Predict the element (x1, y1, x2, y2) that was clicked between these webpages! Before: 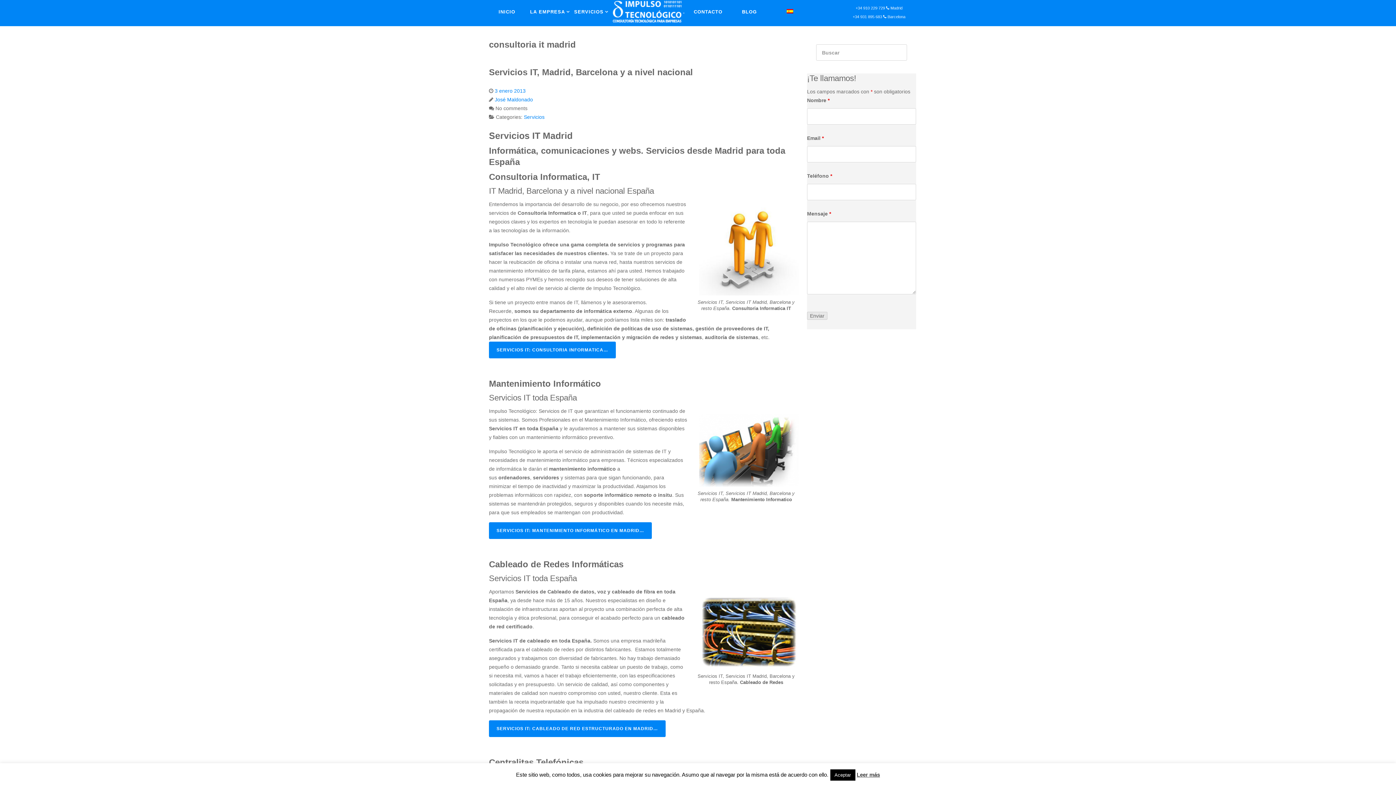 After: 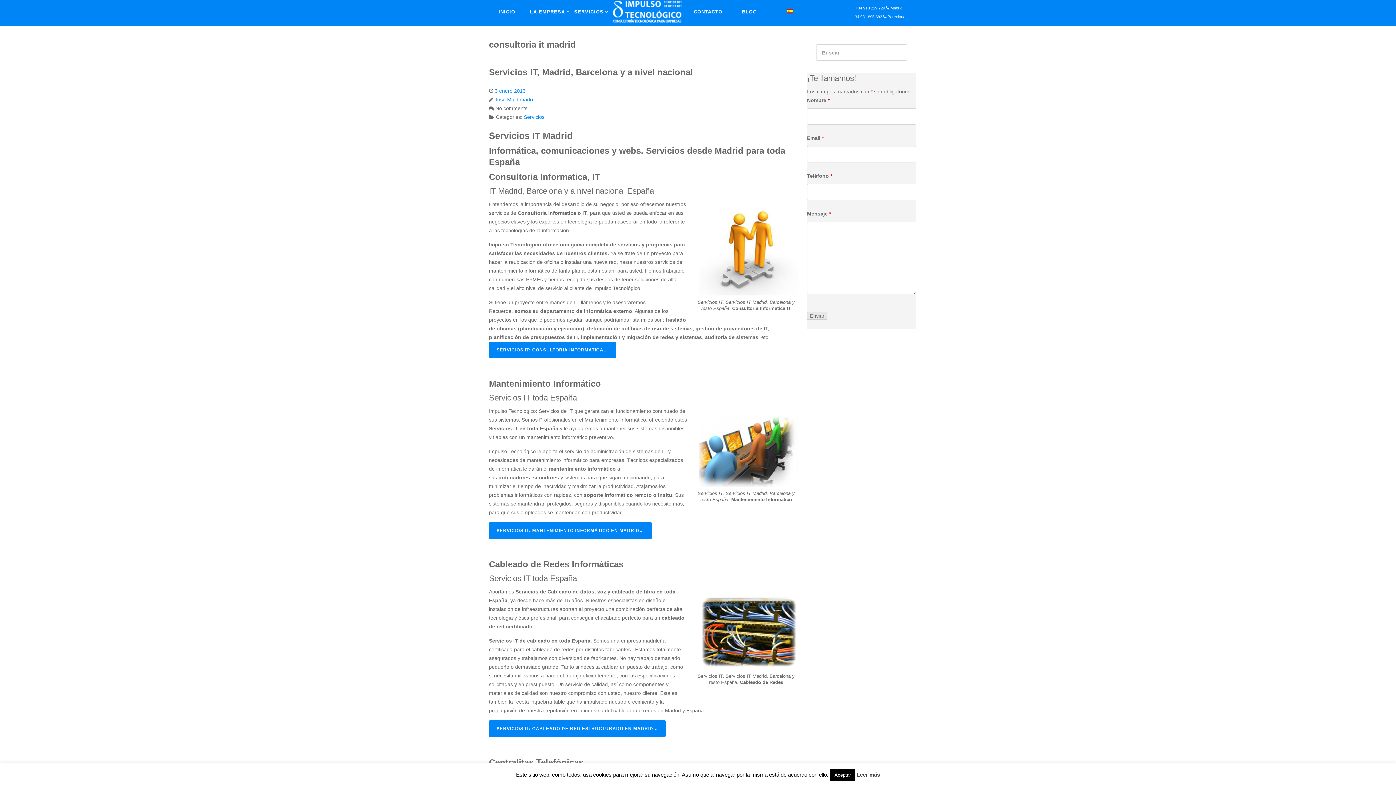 Action: bbox: (783, 6, 797, 15)